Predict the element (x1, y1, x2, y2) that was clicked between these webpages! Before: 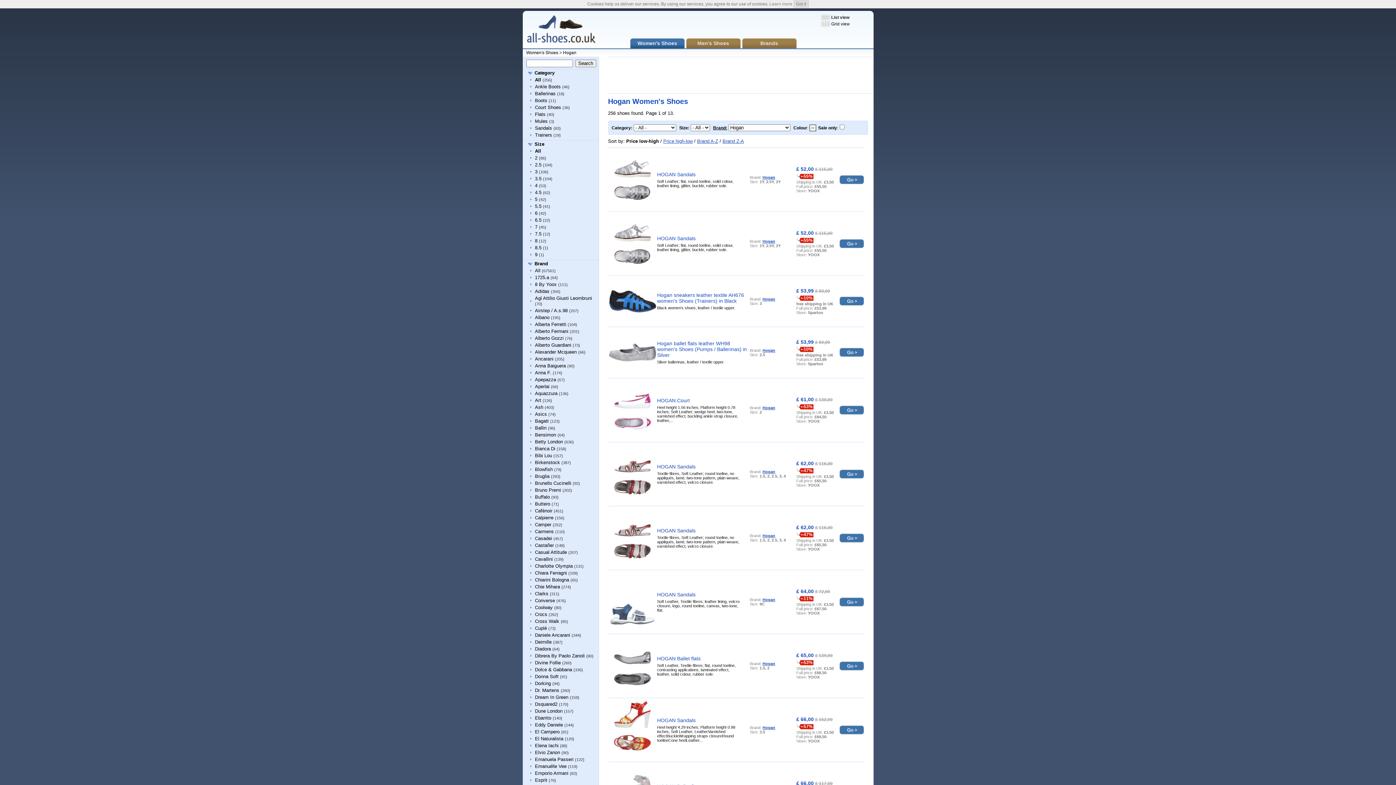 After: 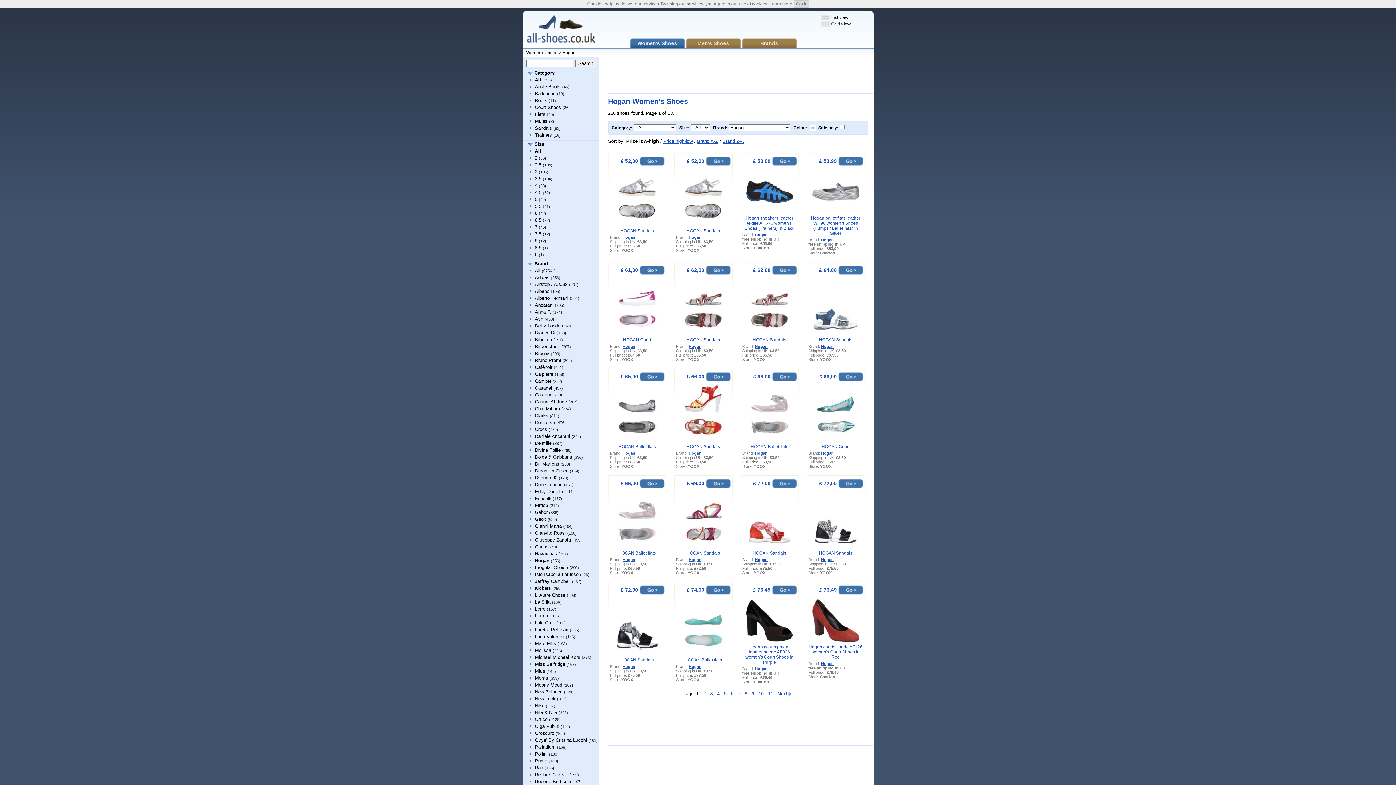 Action: label: Grid view bbox: (831, 21, 850, 26)